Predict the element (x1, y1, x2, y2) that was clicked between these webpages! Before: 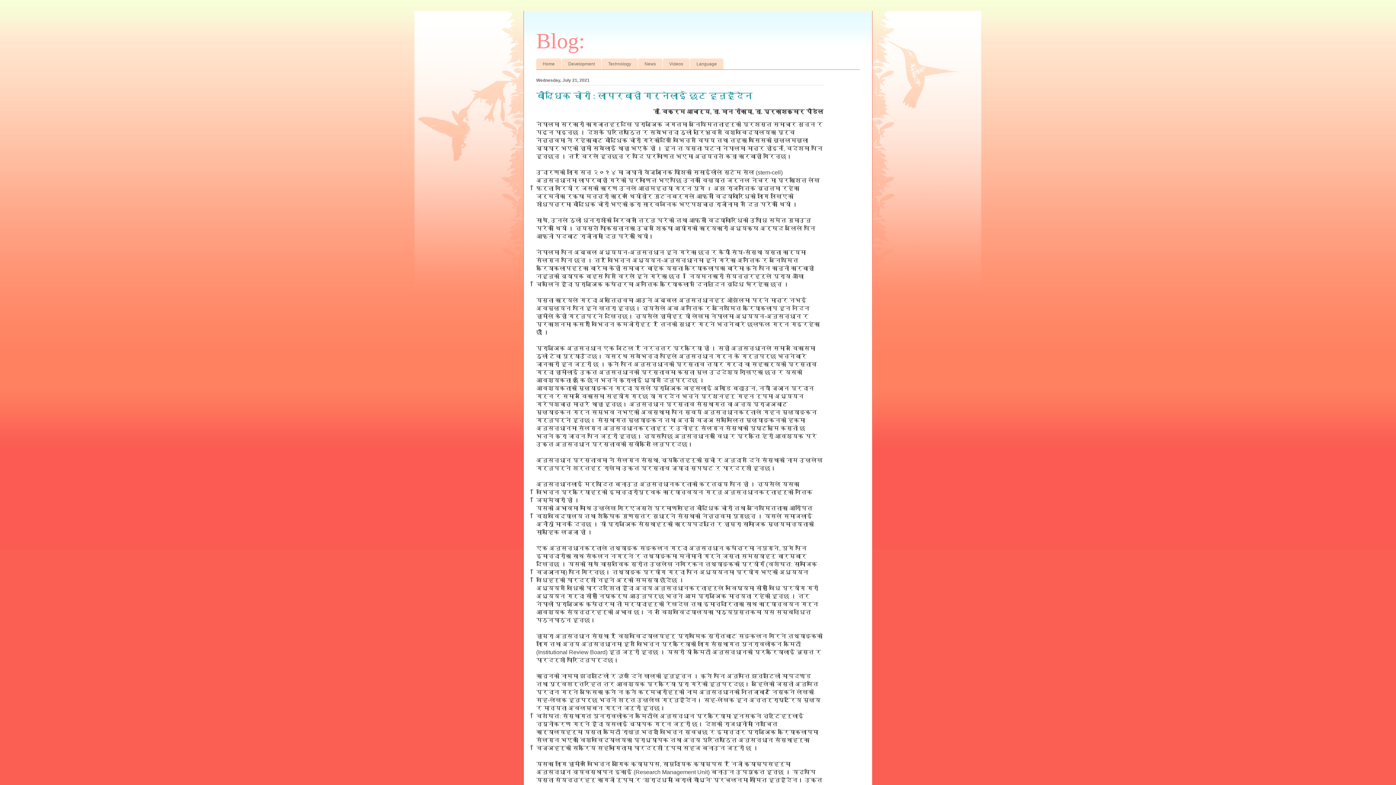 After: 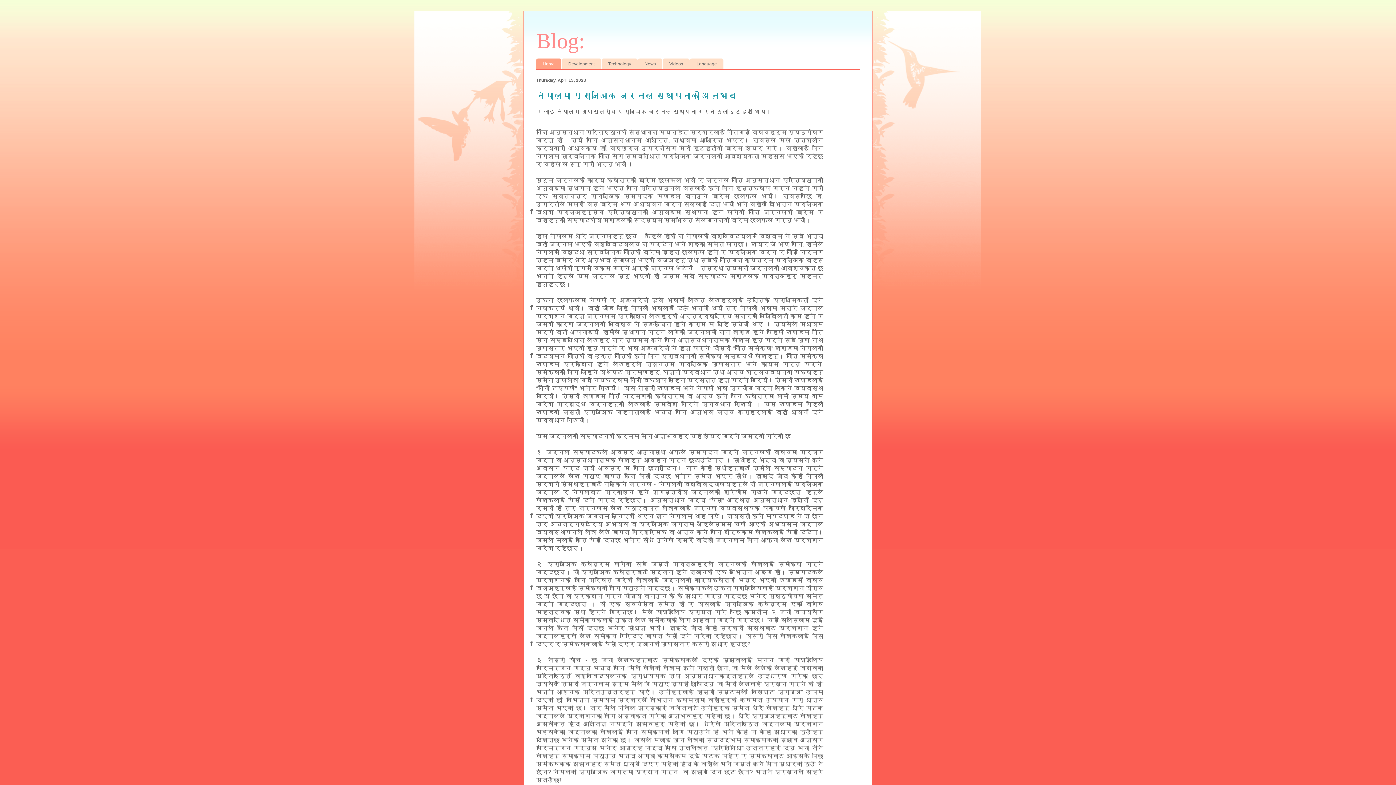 Action: bbox: (536, 29, 585, 53) label: Blog: